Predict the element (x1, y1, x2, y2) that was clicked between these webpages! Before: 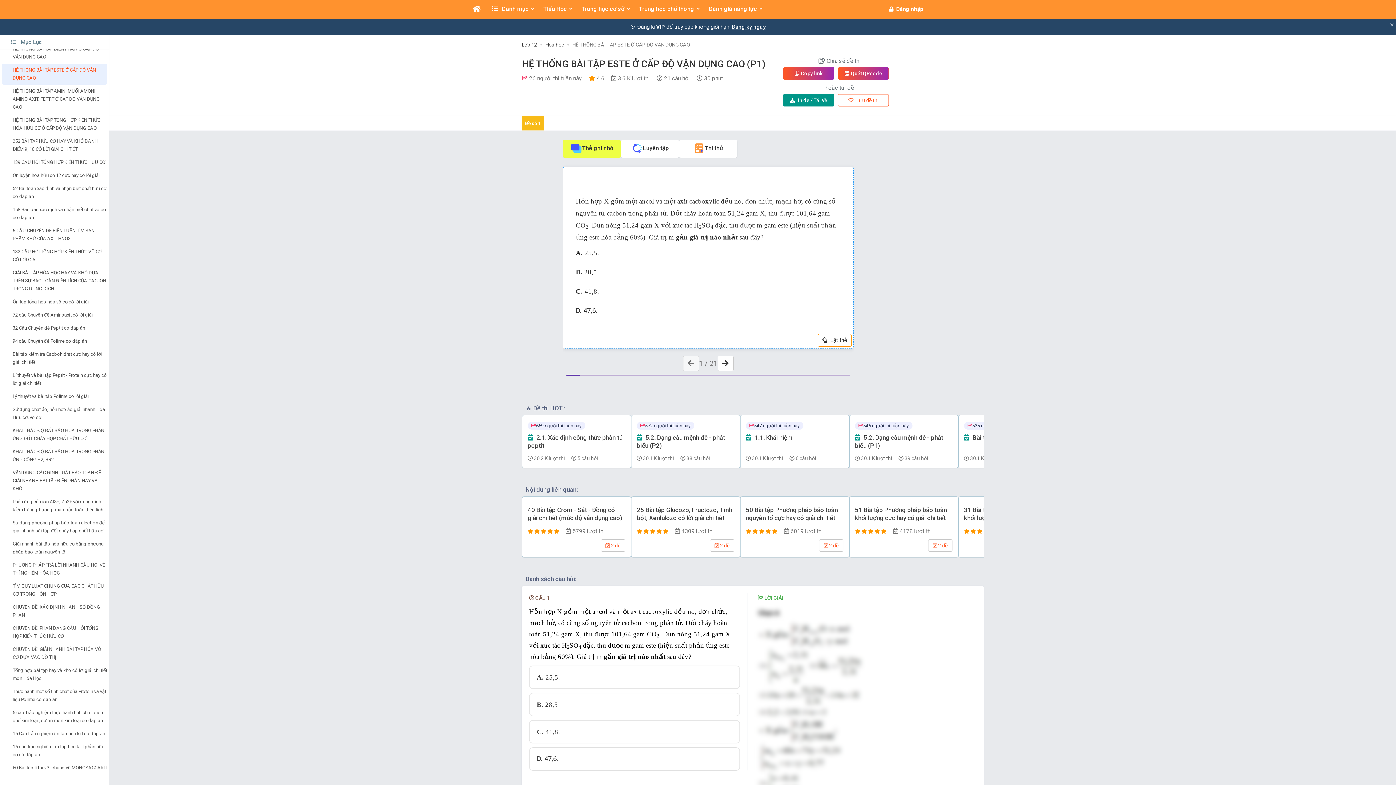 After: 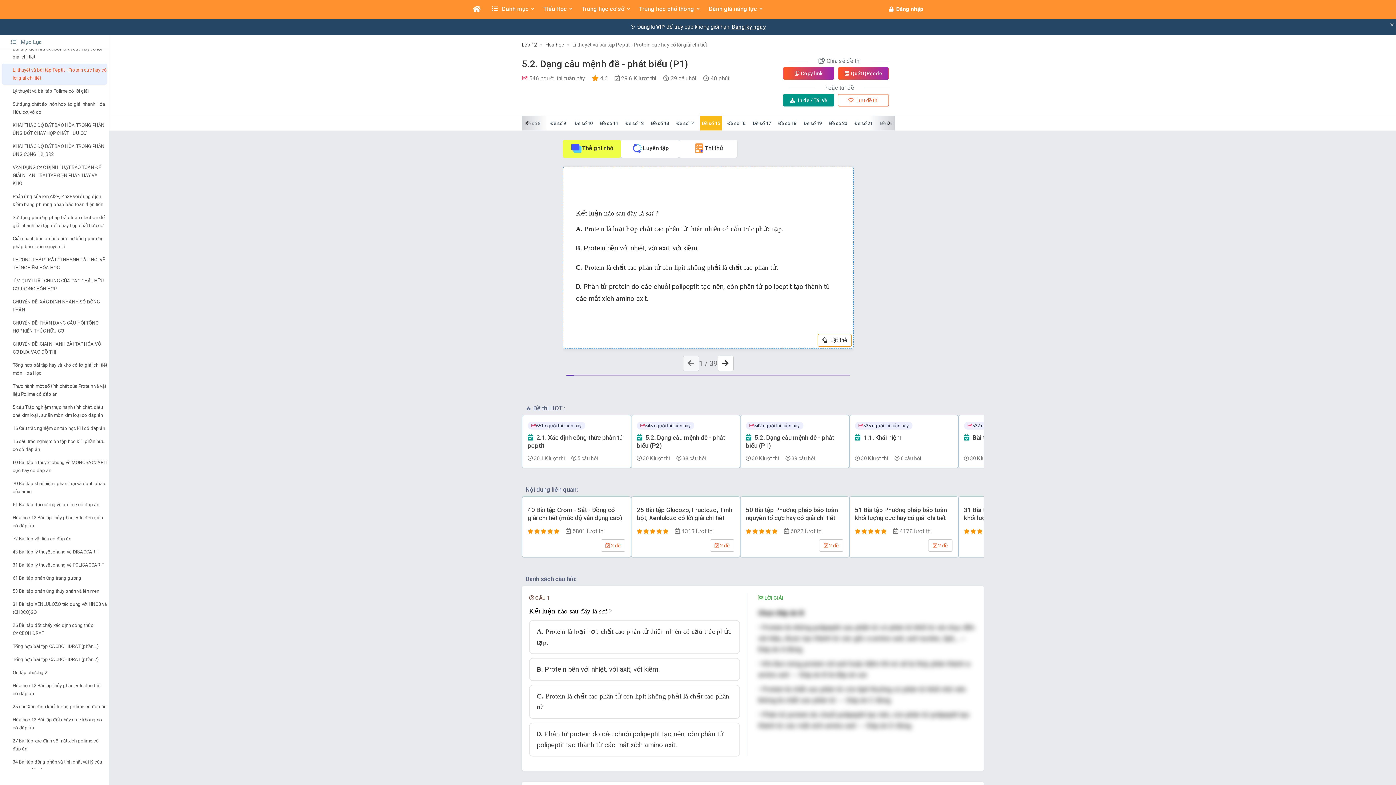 Action: label:  5.2. Dạng câu mệnh đề - phát biểu (P1) bbox: (855, 433, 952, 450)